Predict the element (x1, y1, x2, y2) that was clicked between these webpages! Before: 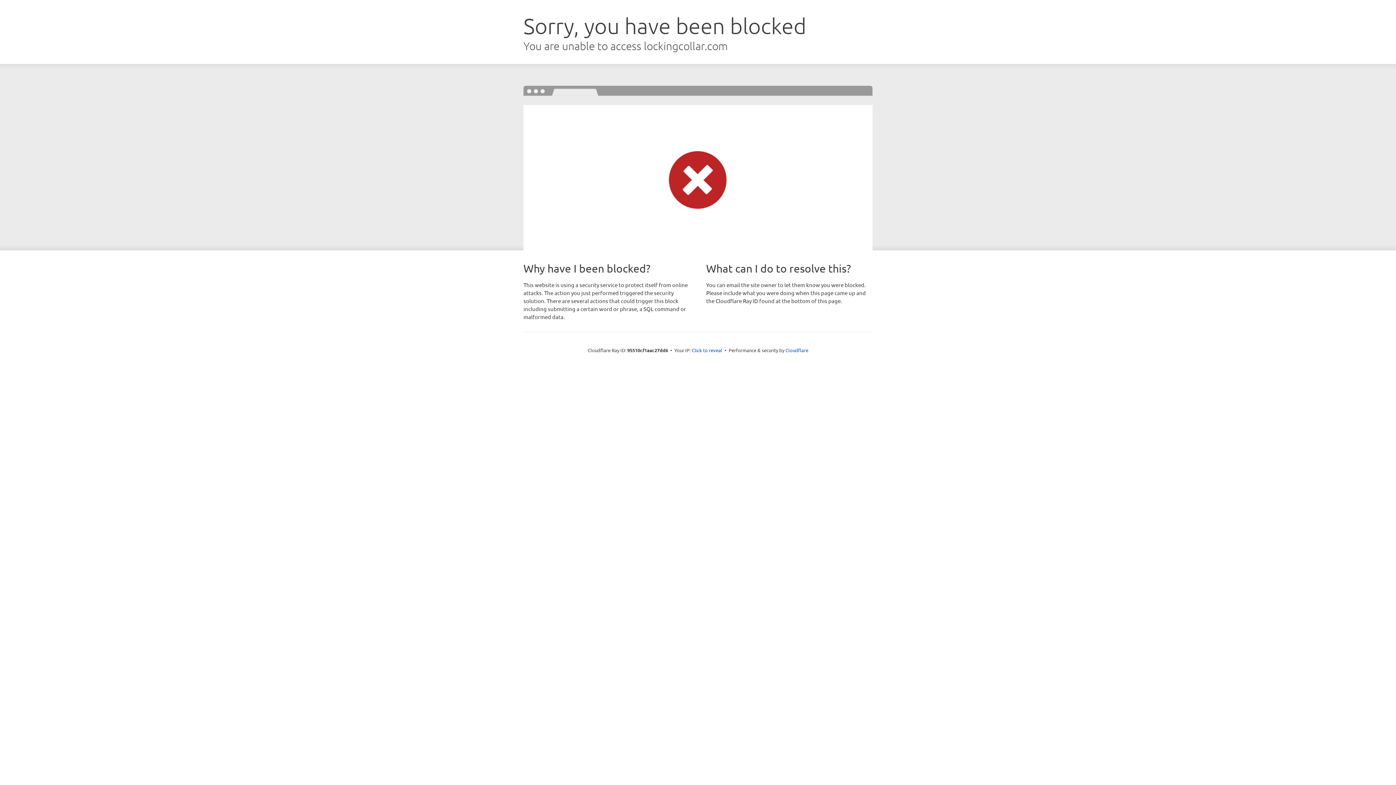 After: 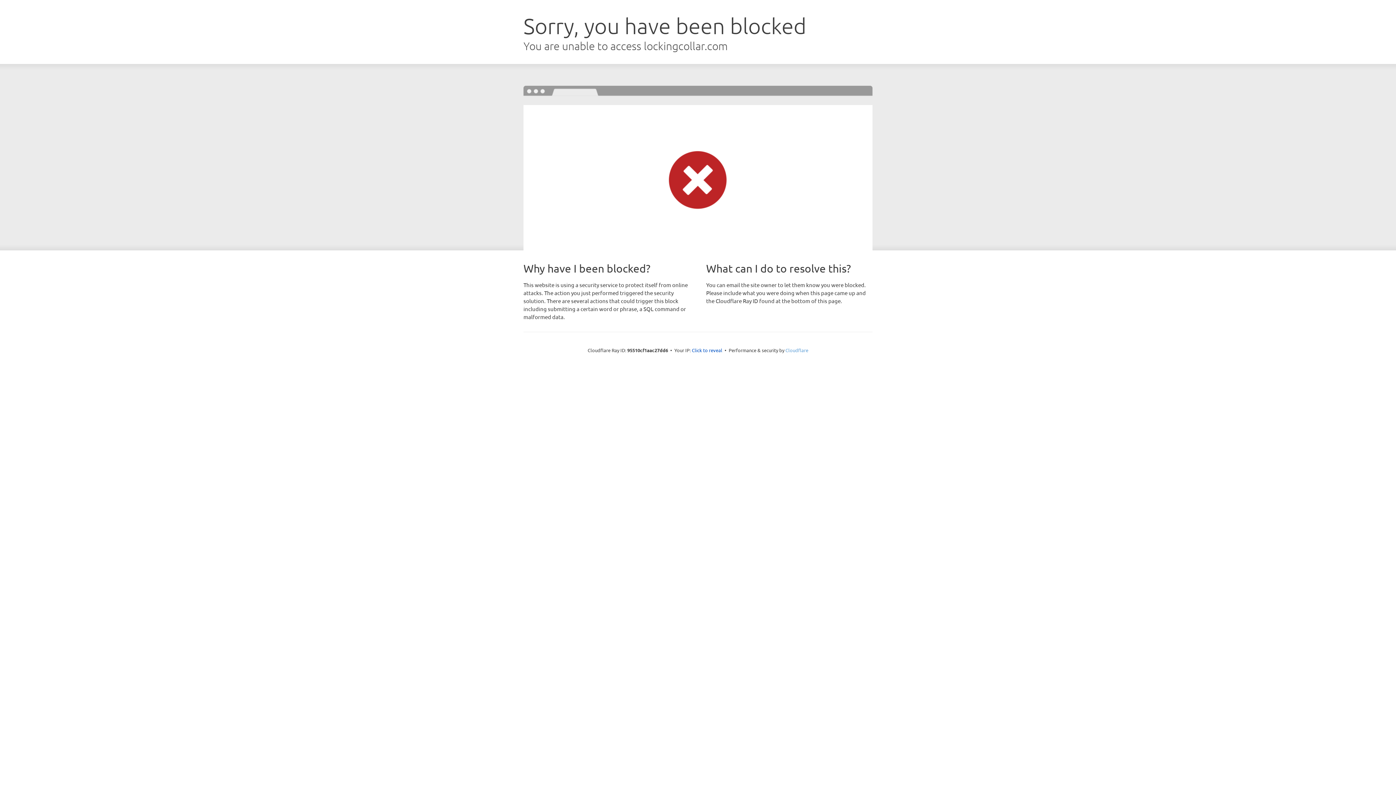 Action: bbox: (785, 347, 808, 353) label: Cloudflare